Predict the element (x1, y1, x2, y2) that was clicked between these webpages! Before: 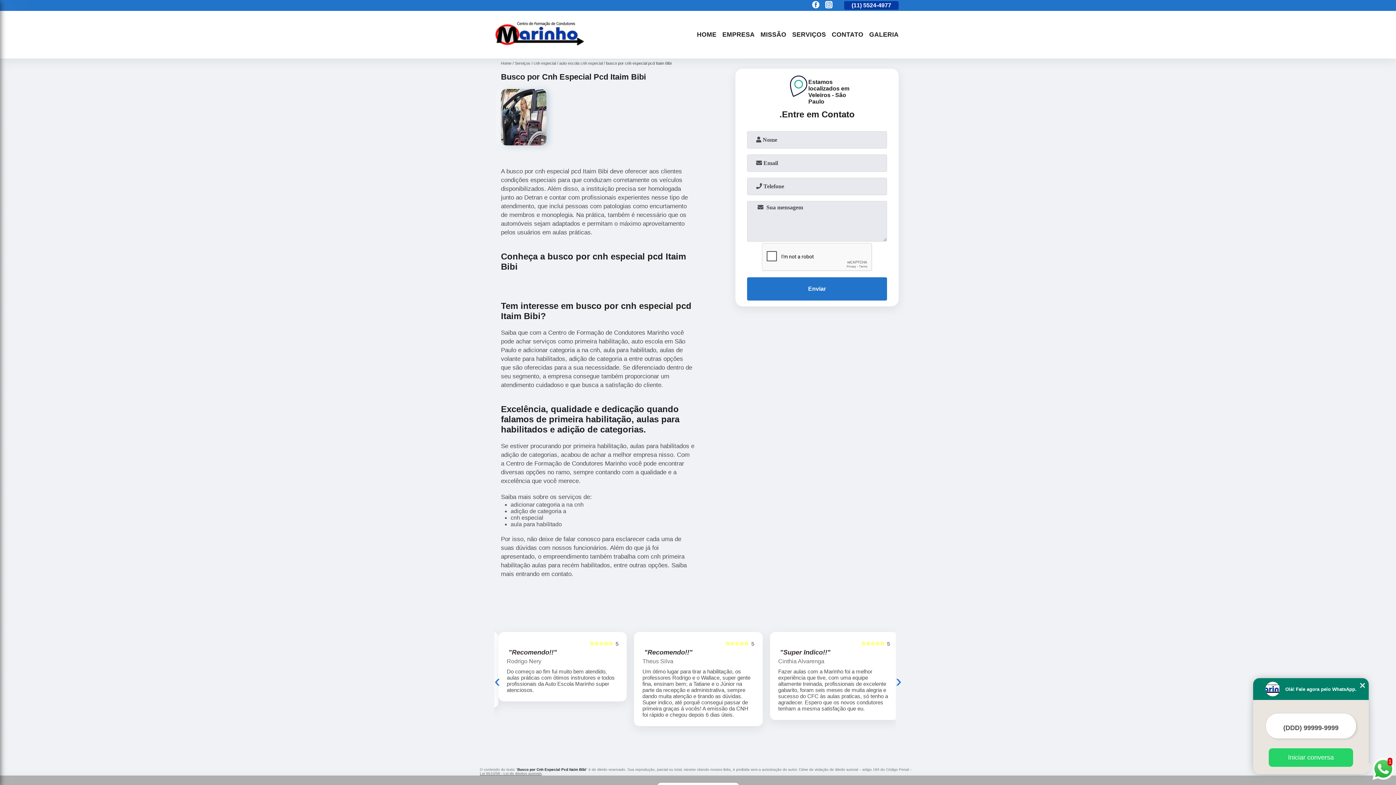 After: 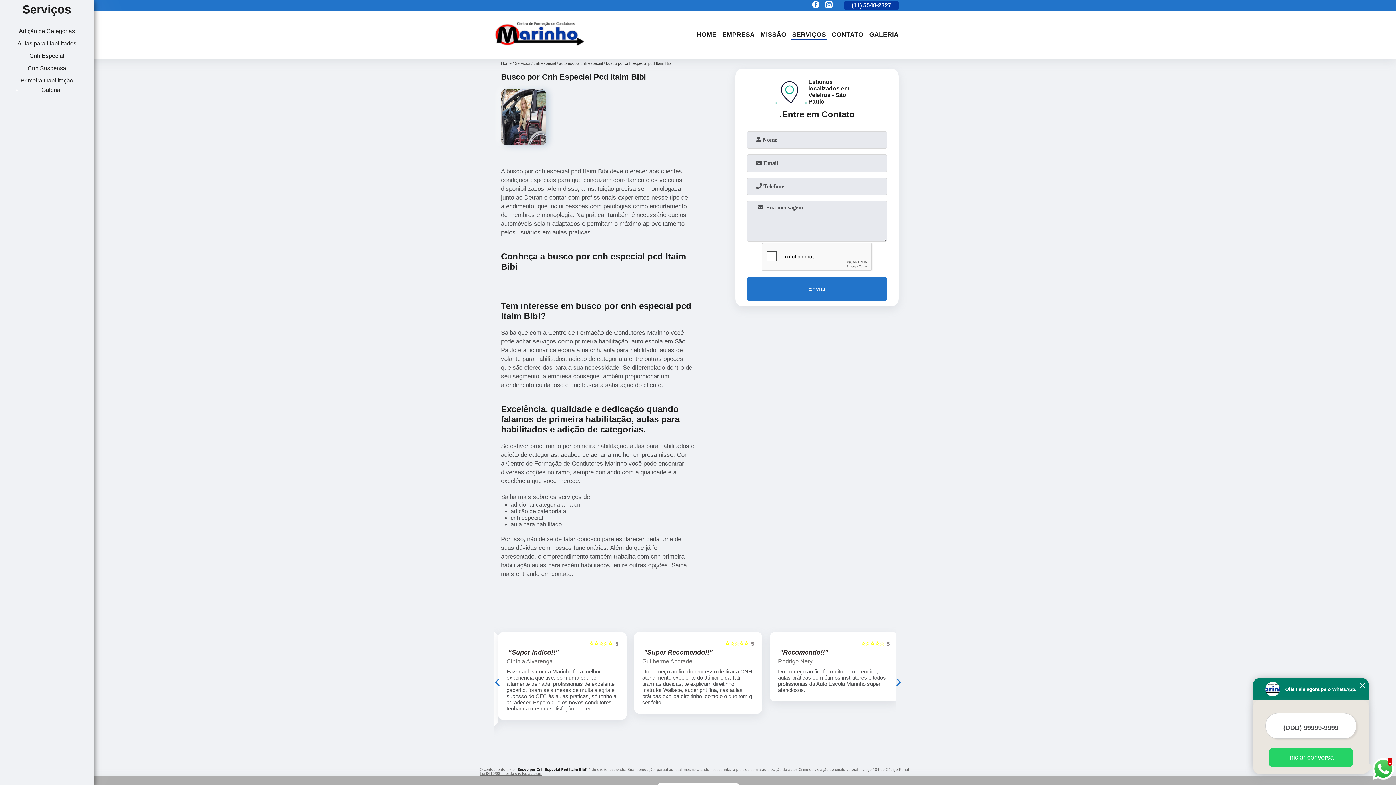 Action: label: SERVIÇOS bbox: (789, 29, 829, 39)